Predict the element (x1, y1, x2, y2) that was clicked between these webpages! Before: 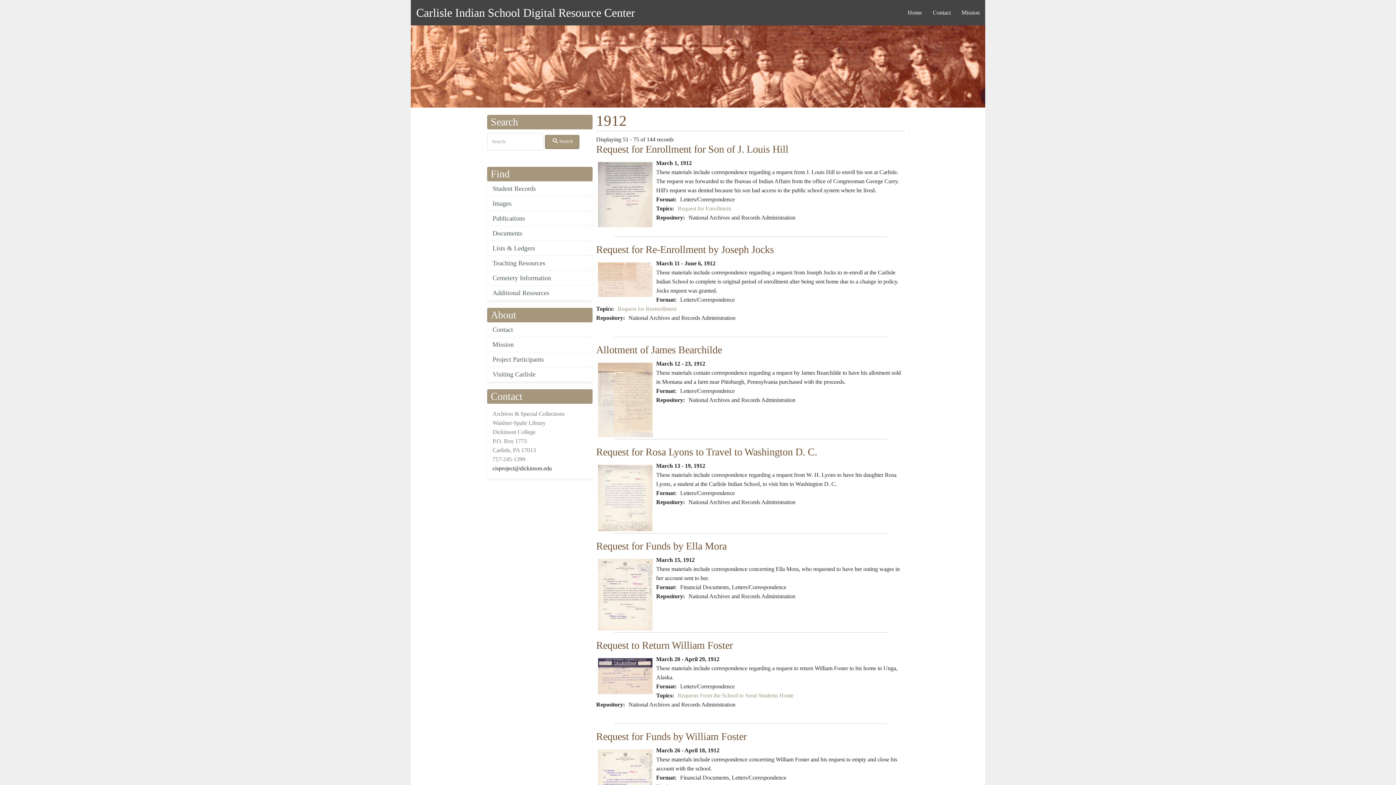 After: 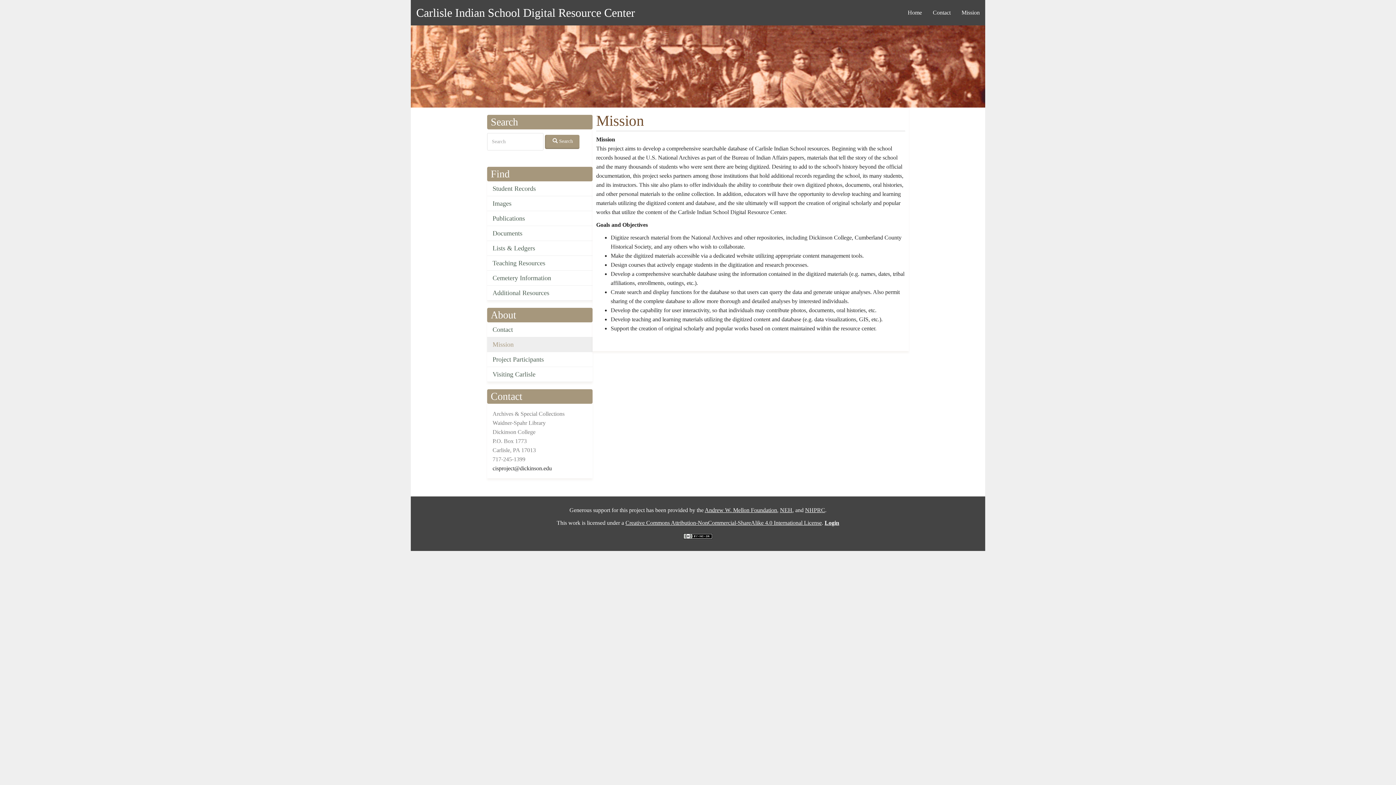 Action: bbox: (487, 337, 592, 352) label: Mission